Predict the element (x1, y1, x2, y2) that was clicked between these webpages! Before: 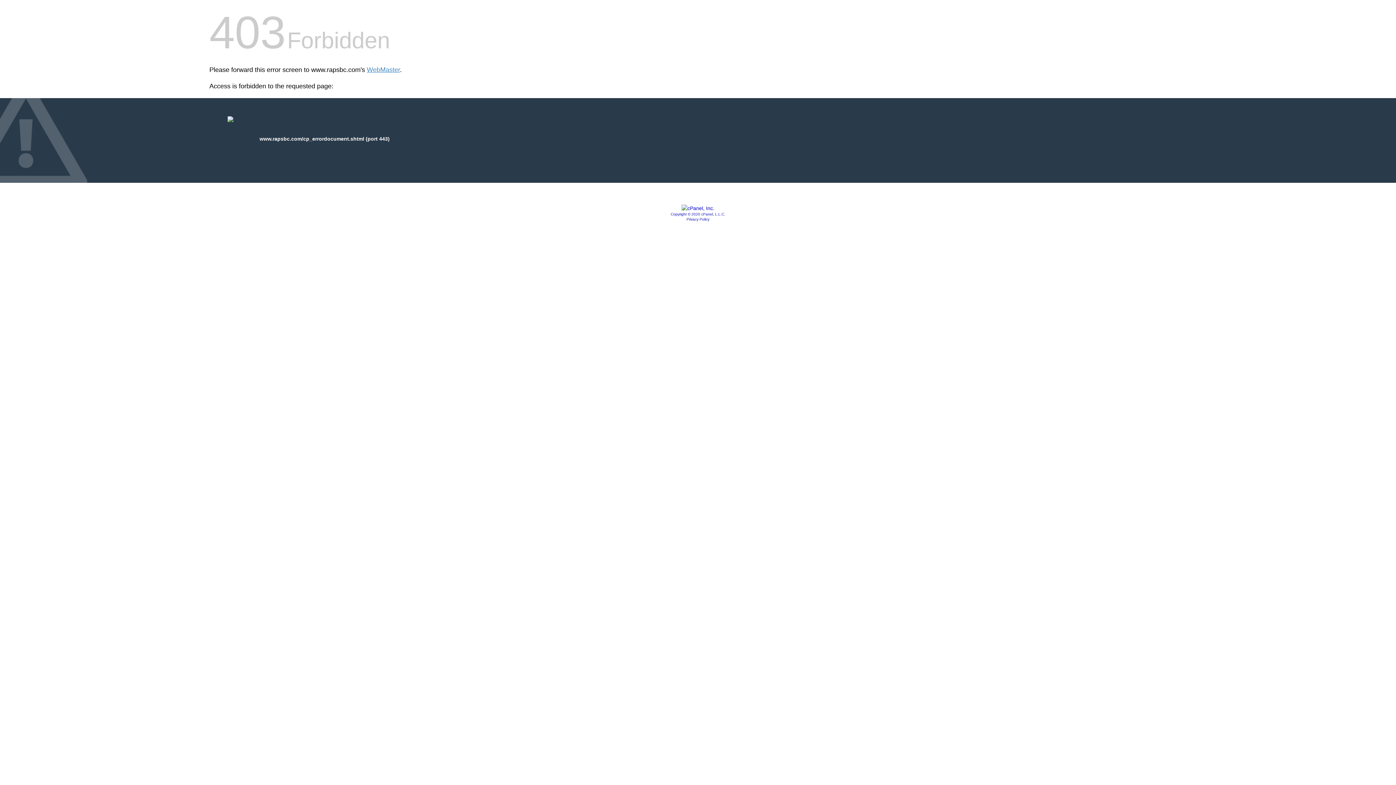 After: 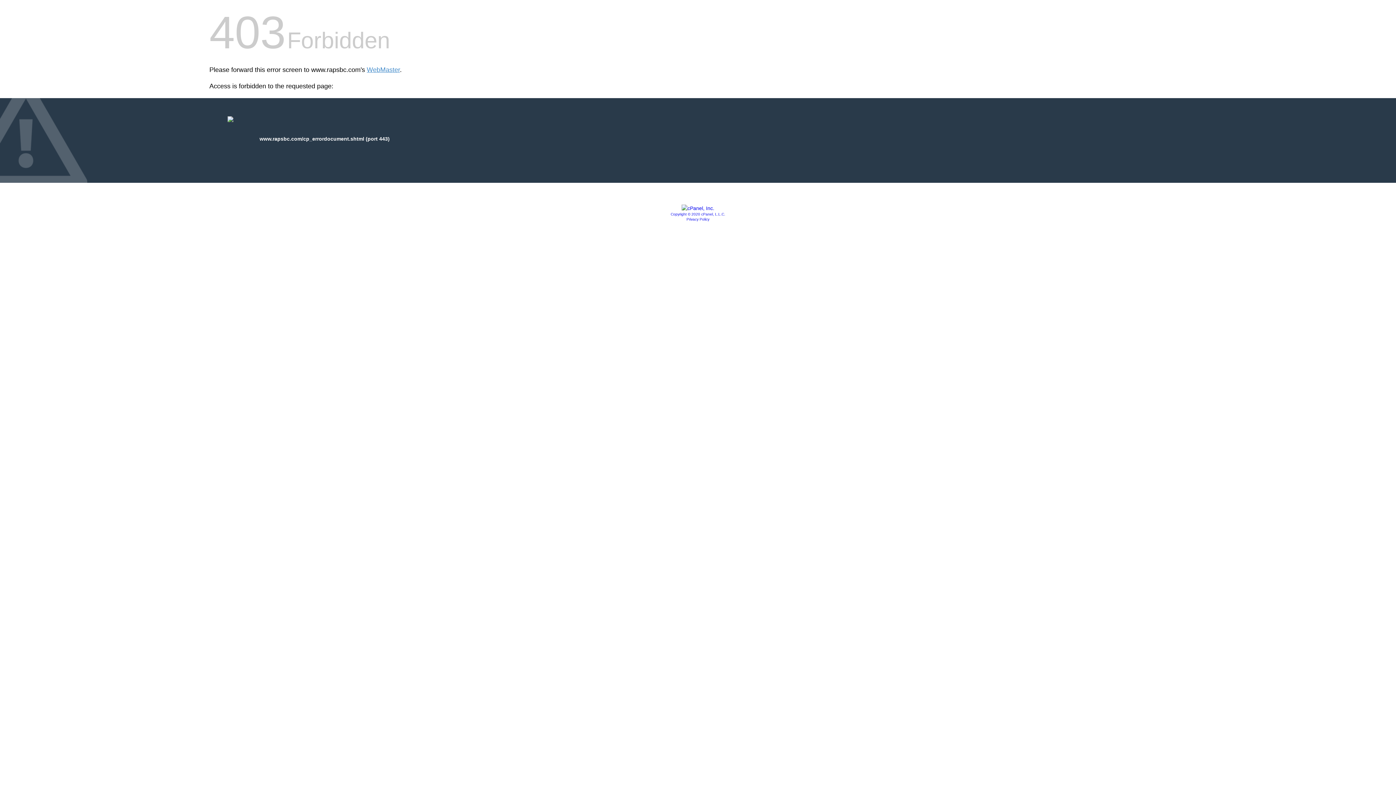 Action: bbox: (681, 205, 714, 211)